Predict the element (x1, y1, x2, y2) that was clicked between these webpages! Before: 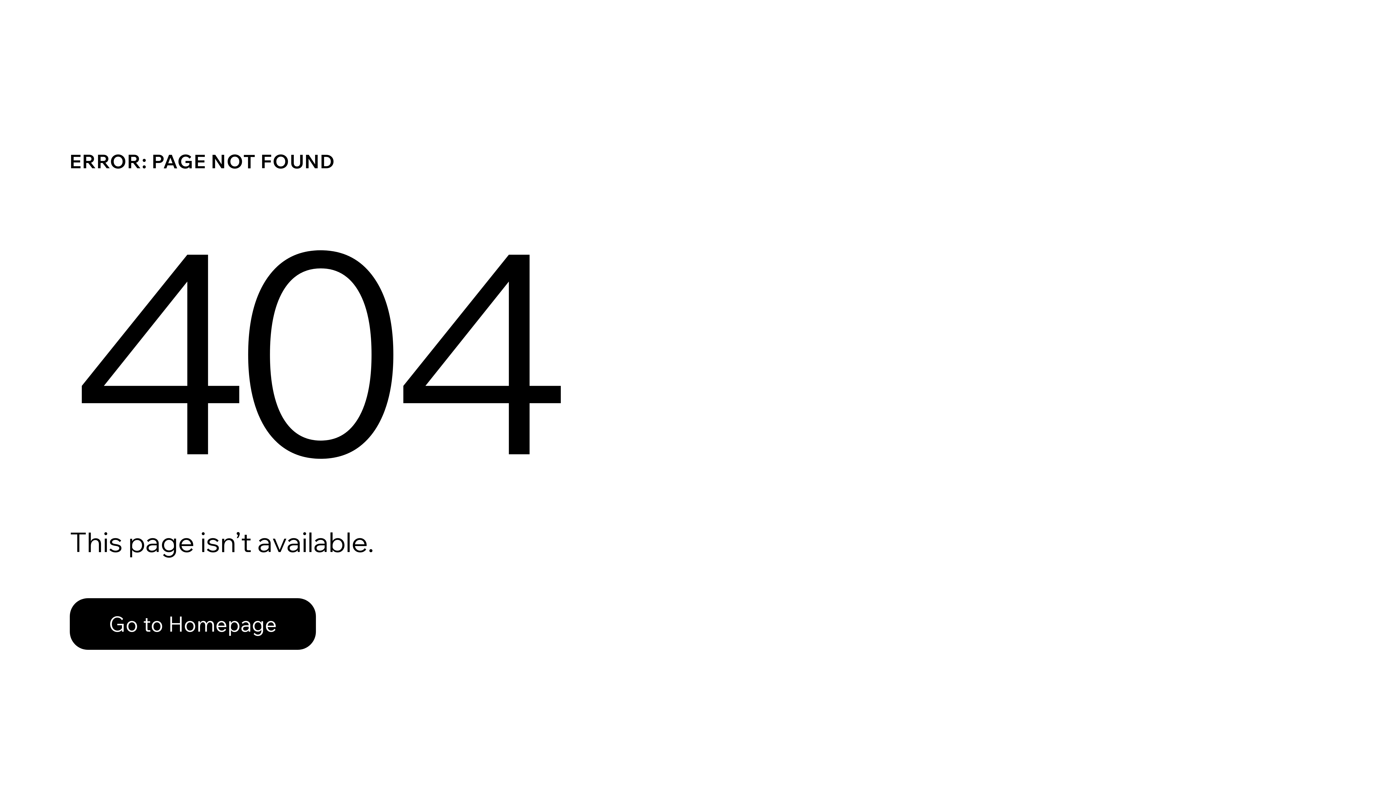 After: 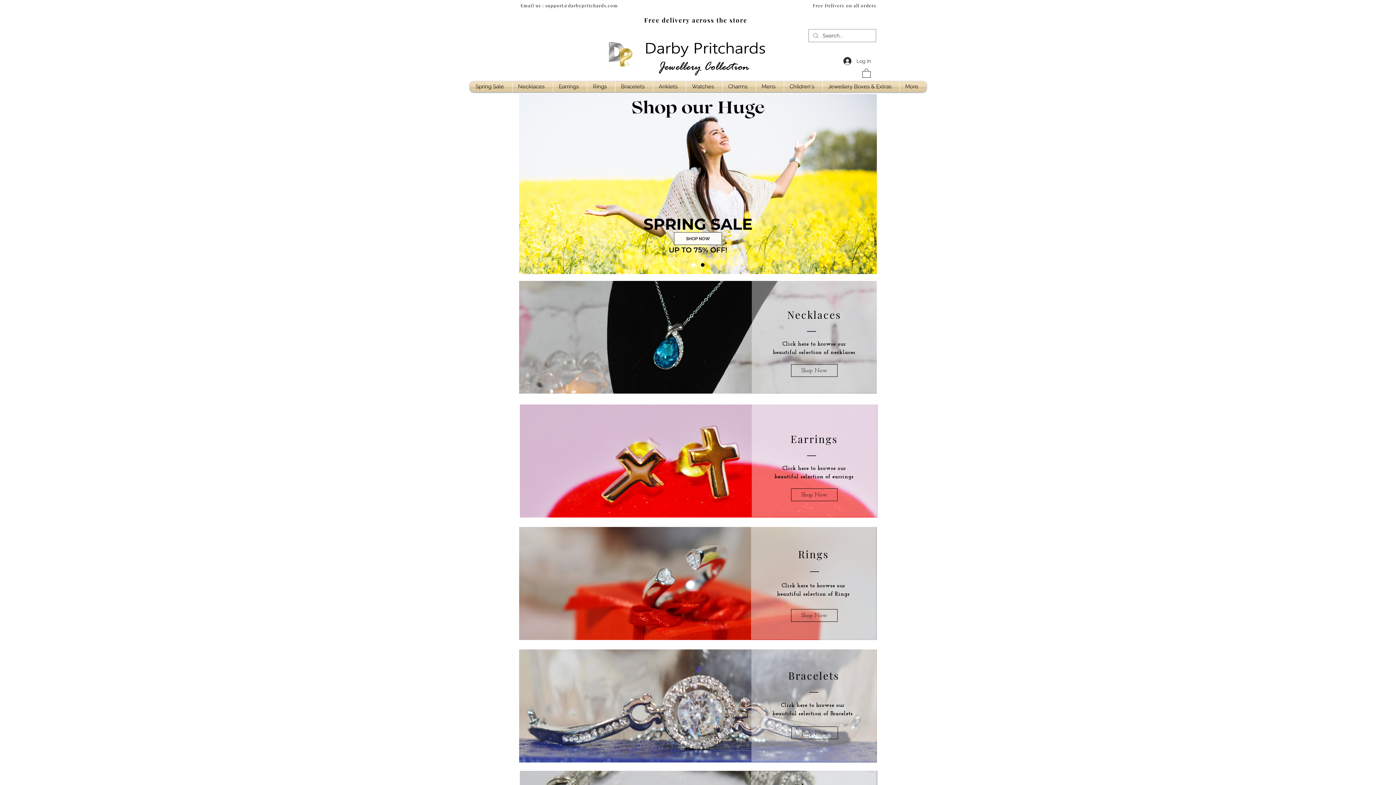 Action: bbox: (69, 598, 316, 650) label: Go to Homepage